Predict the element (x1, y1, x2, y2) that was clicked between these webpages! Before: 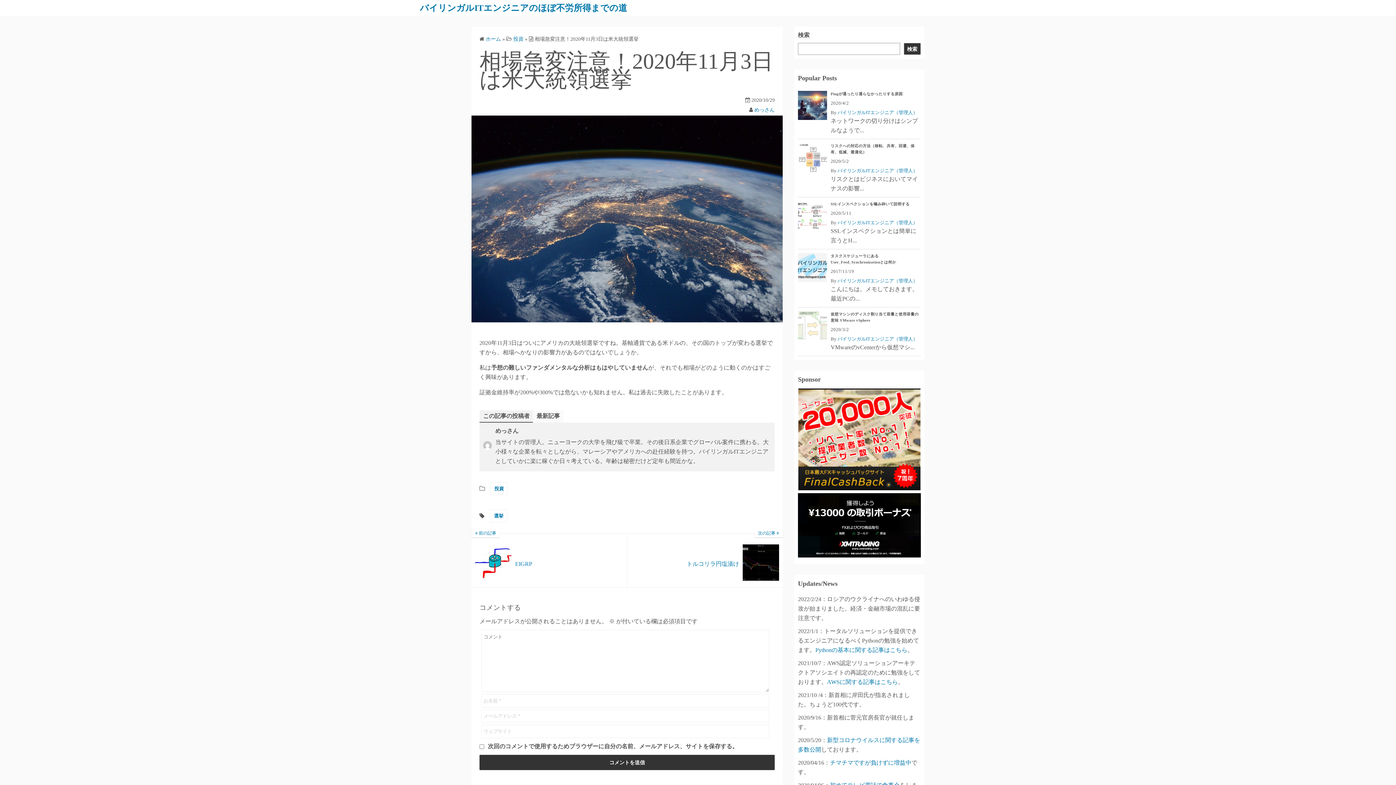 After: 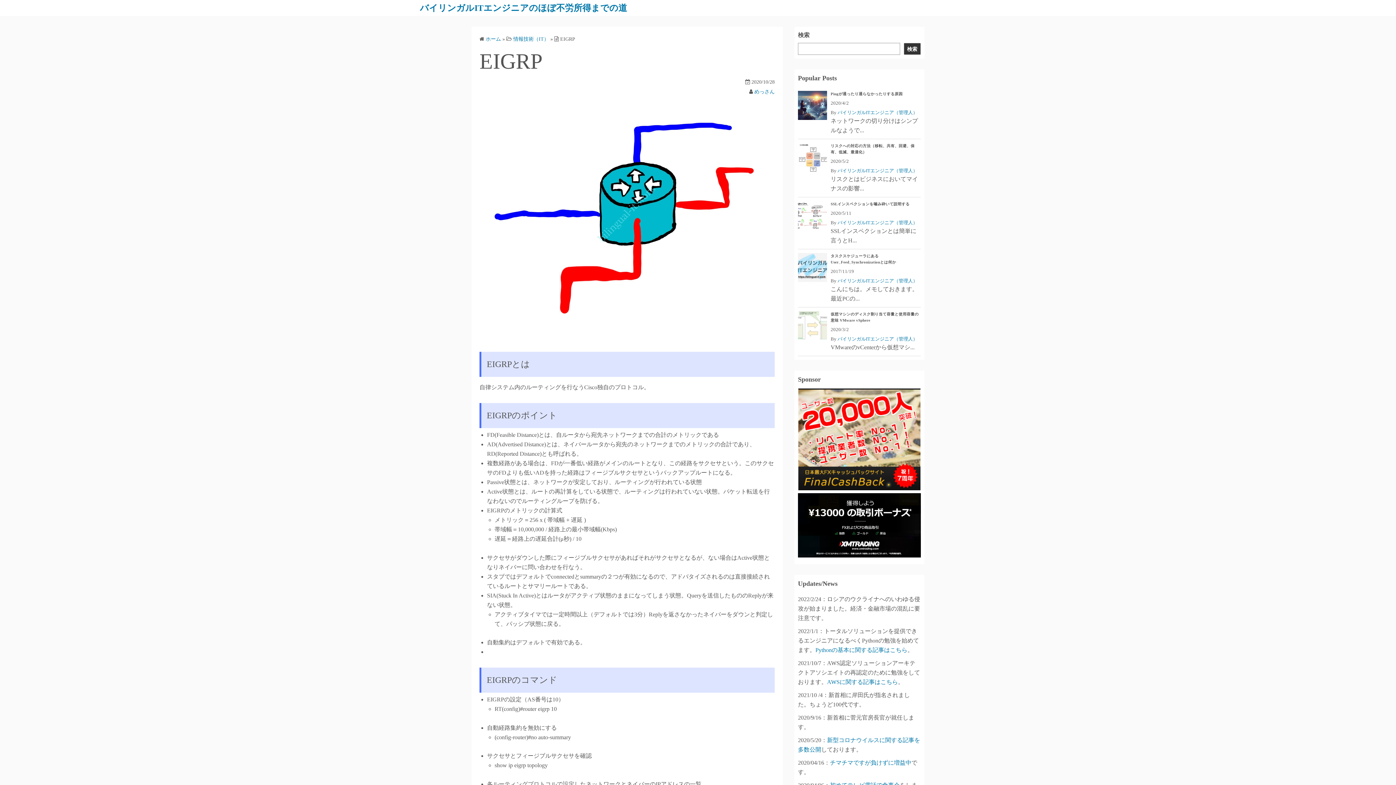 Action: bbox: (471, 533, 627, 588) label:  前の記事

EIGRP